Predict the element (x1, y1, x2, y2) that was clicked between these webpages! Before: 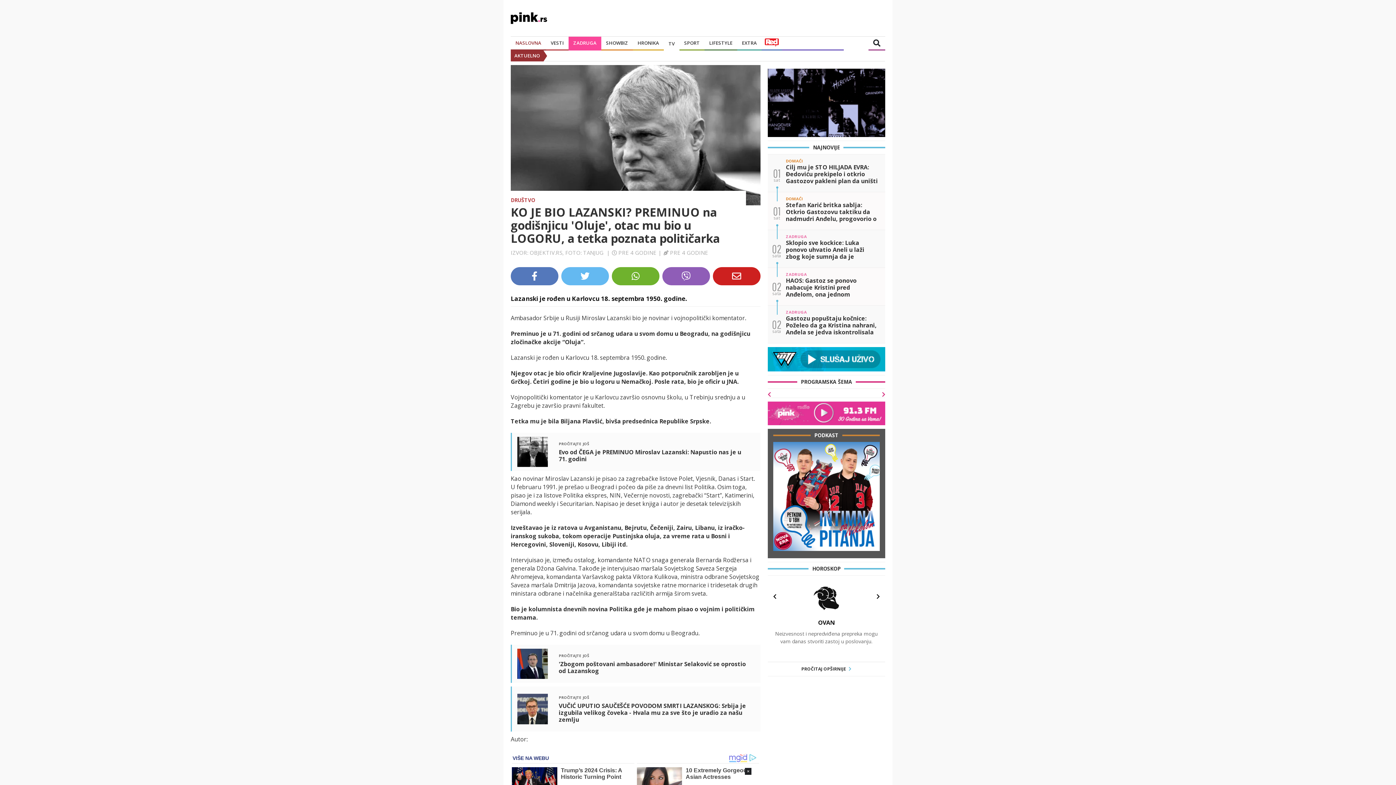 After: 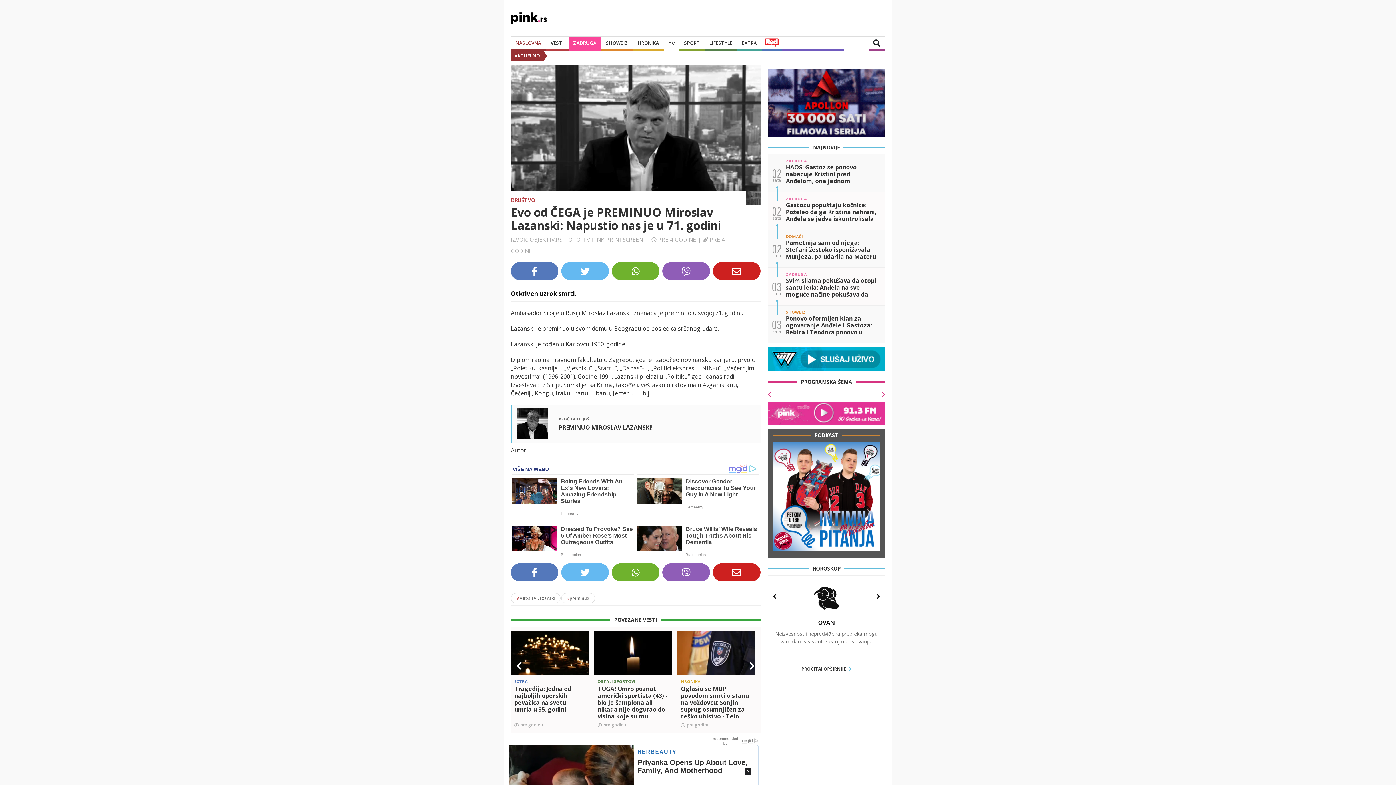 Action: label: Evo od ČEGA je PREMINUO Miroslav Lazanski: Napustio nas je u 71. godini bbox: (558, 449, 749, 462)